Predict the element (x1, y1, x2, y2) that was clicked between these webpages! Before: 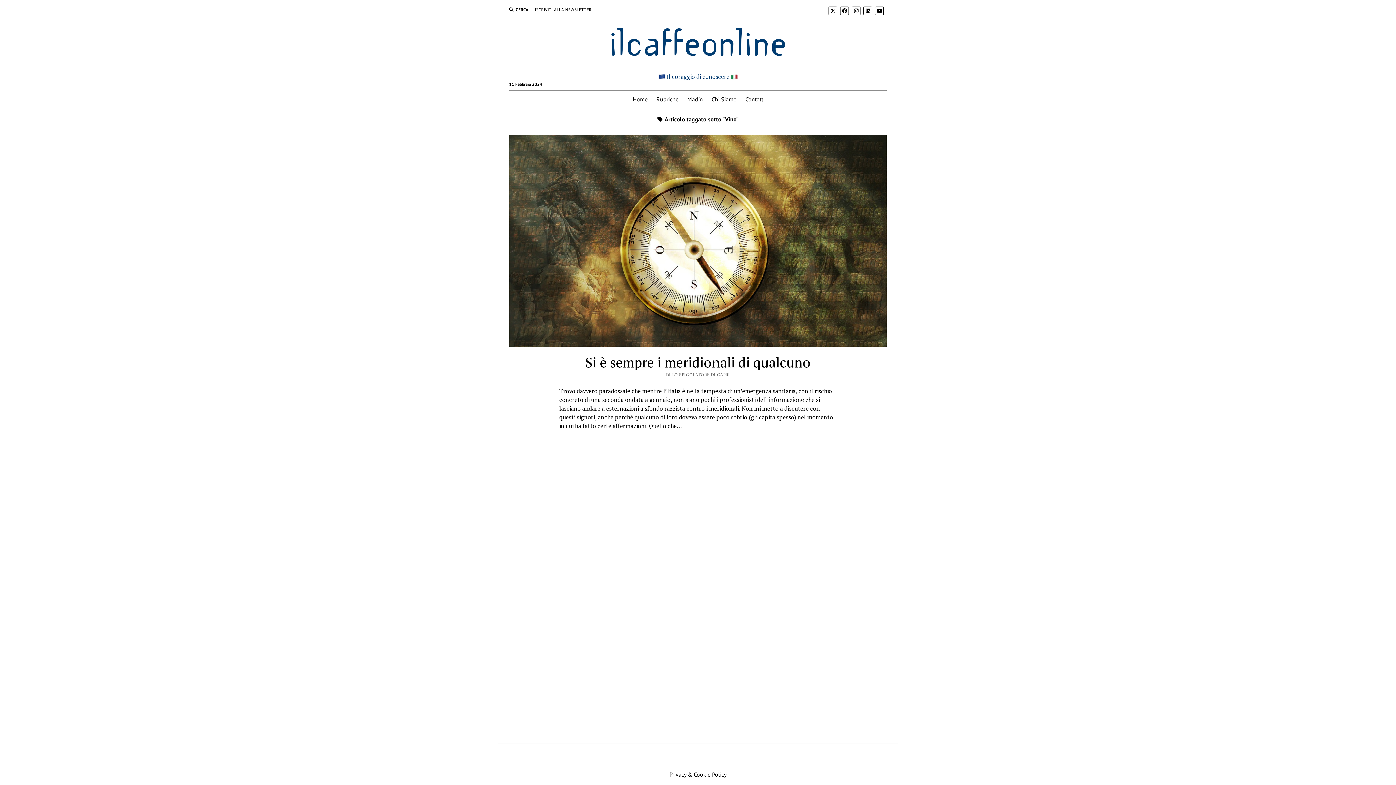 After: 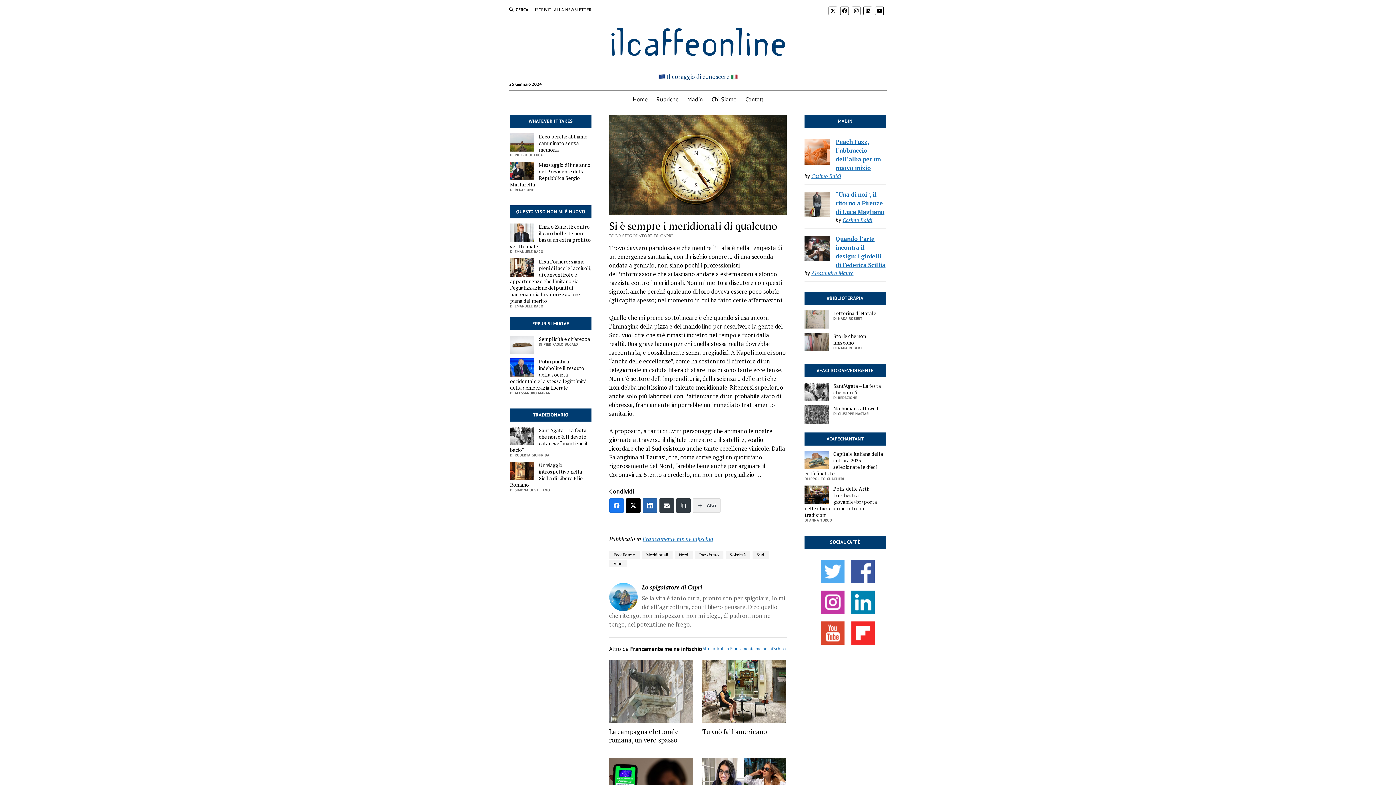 Action: bbox: (585, 353, 810, 371) label: Si è sempre i meridionali di qualcuno